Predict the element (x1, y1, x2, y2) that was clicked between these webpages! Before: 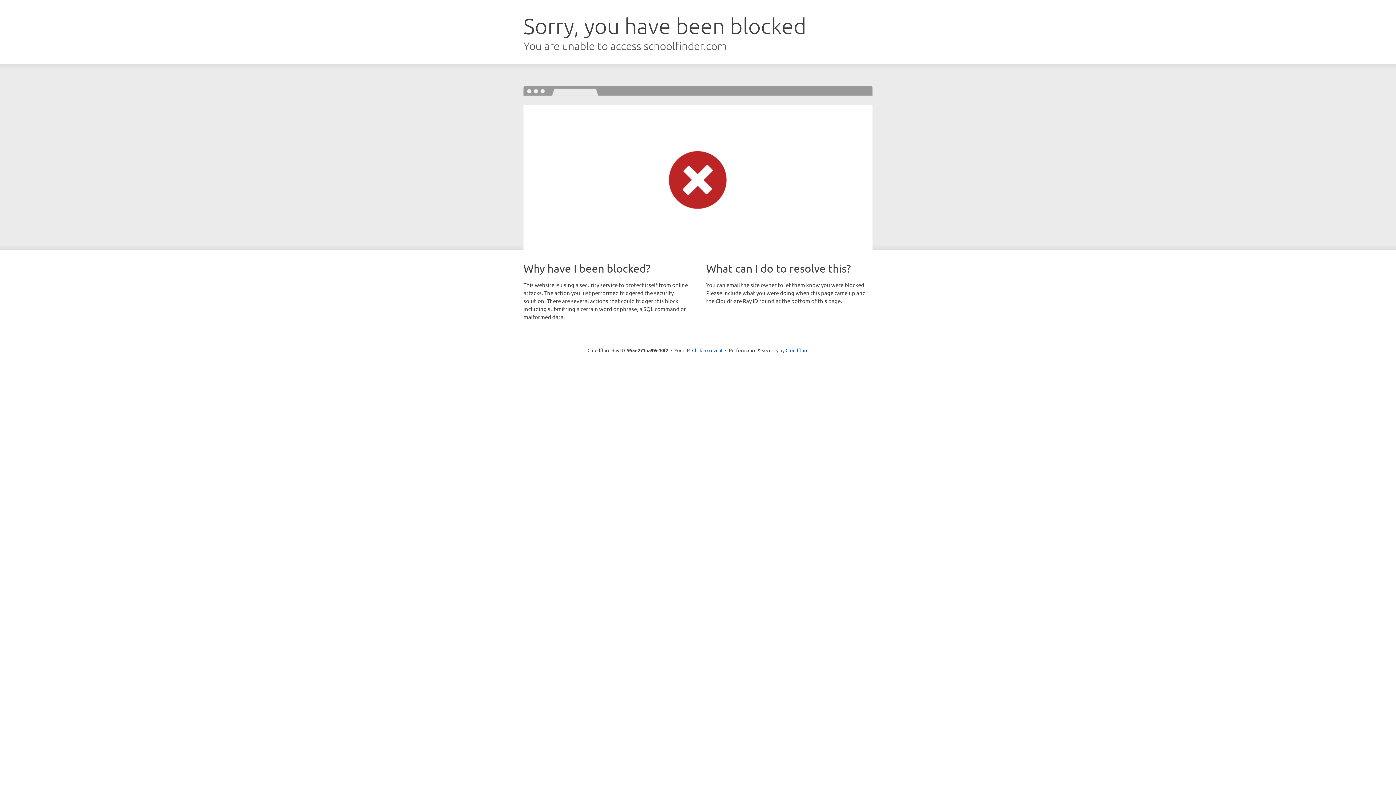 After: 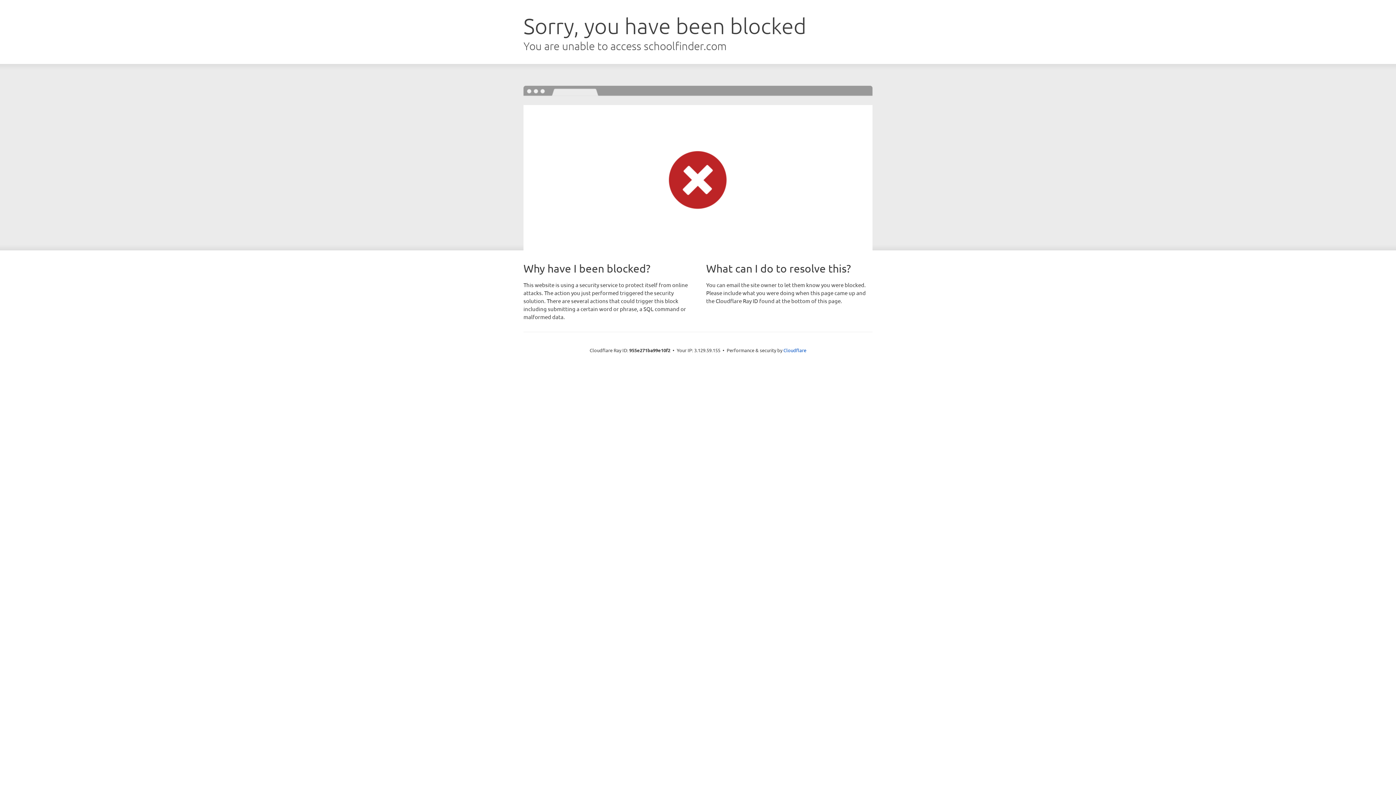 Action: bbox: (692, 346, 722, 353) label: Click to reveal